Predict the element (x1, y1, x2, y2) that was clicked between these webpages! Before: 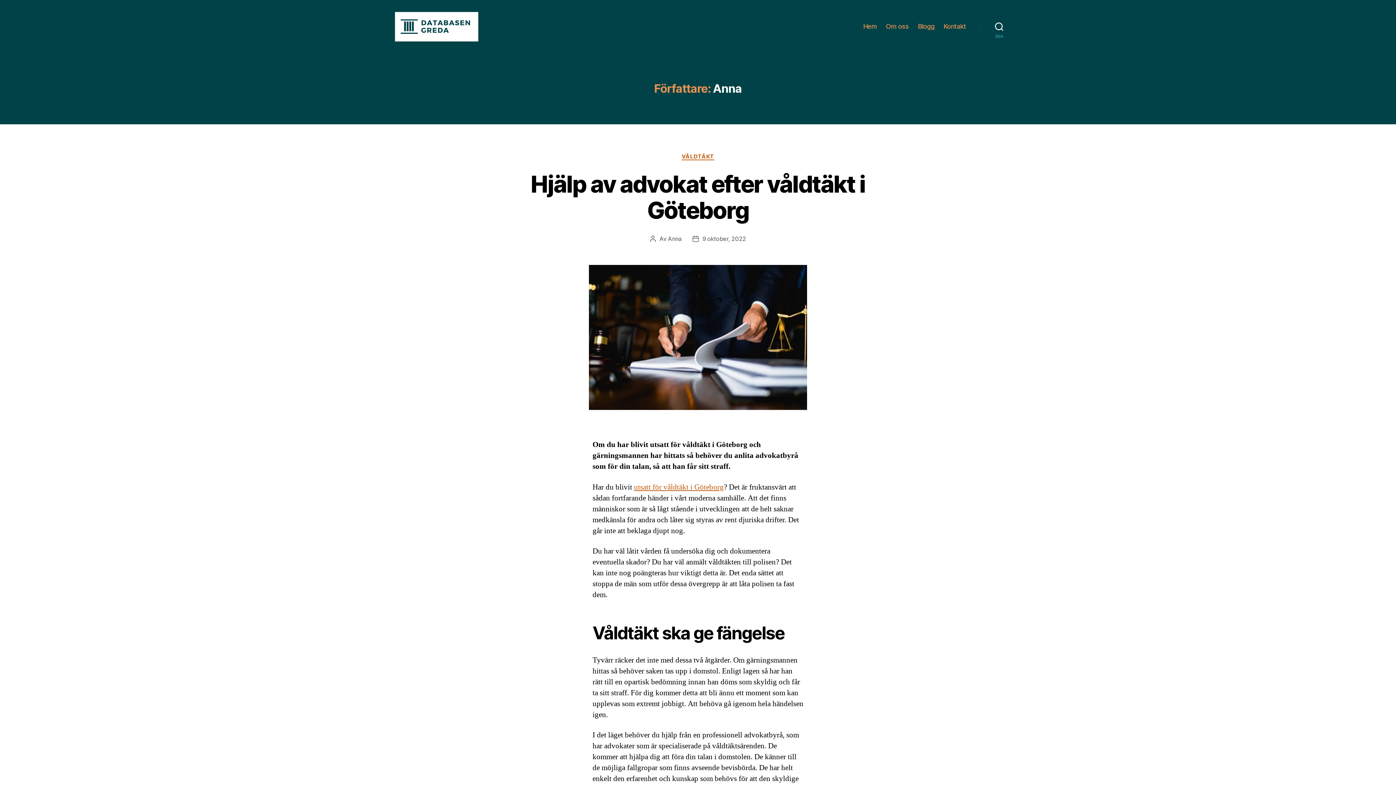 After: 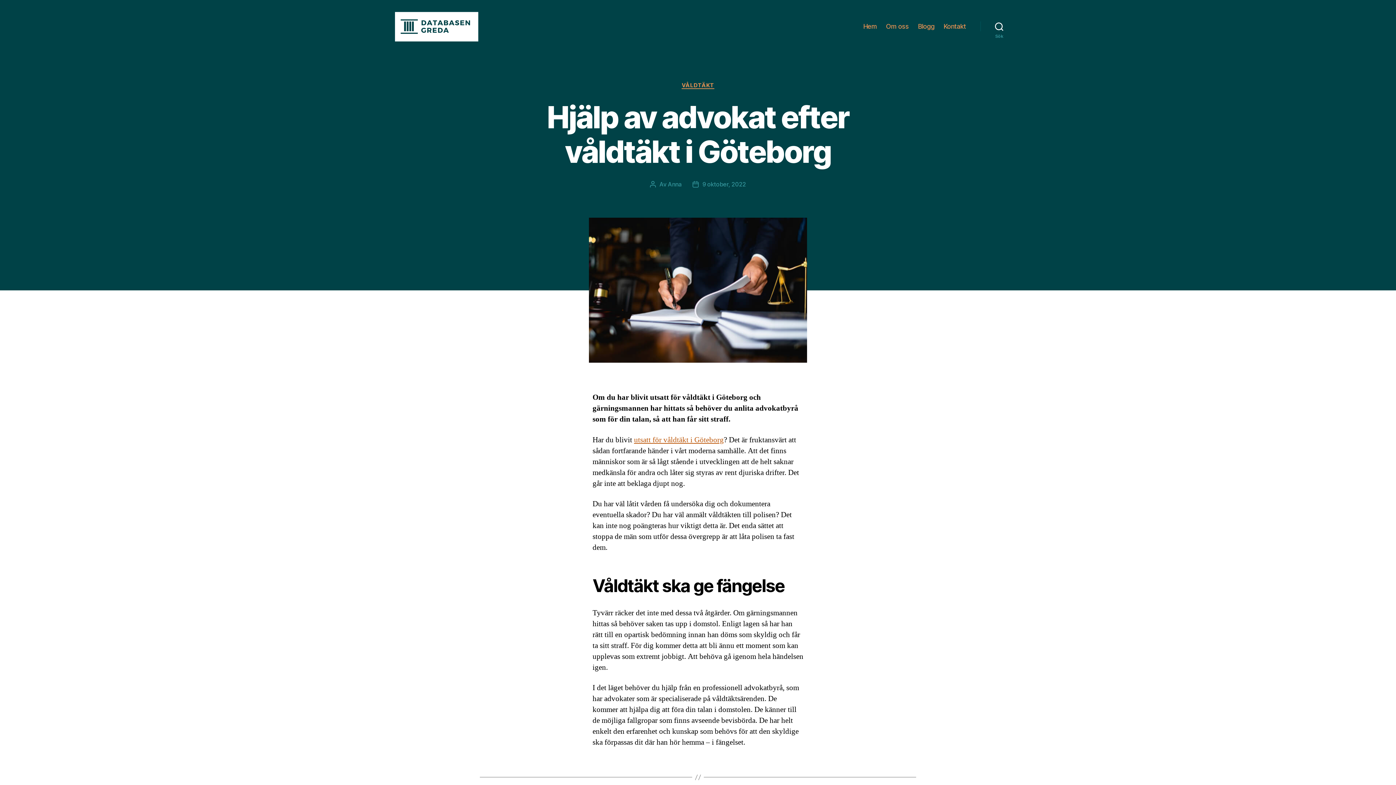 Action: label: 9 oktober, 2022 bbox: (702, 235, 746, 242)